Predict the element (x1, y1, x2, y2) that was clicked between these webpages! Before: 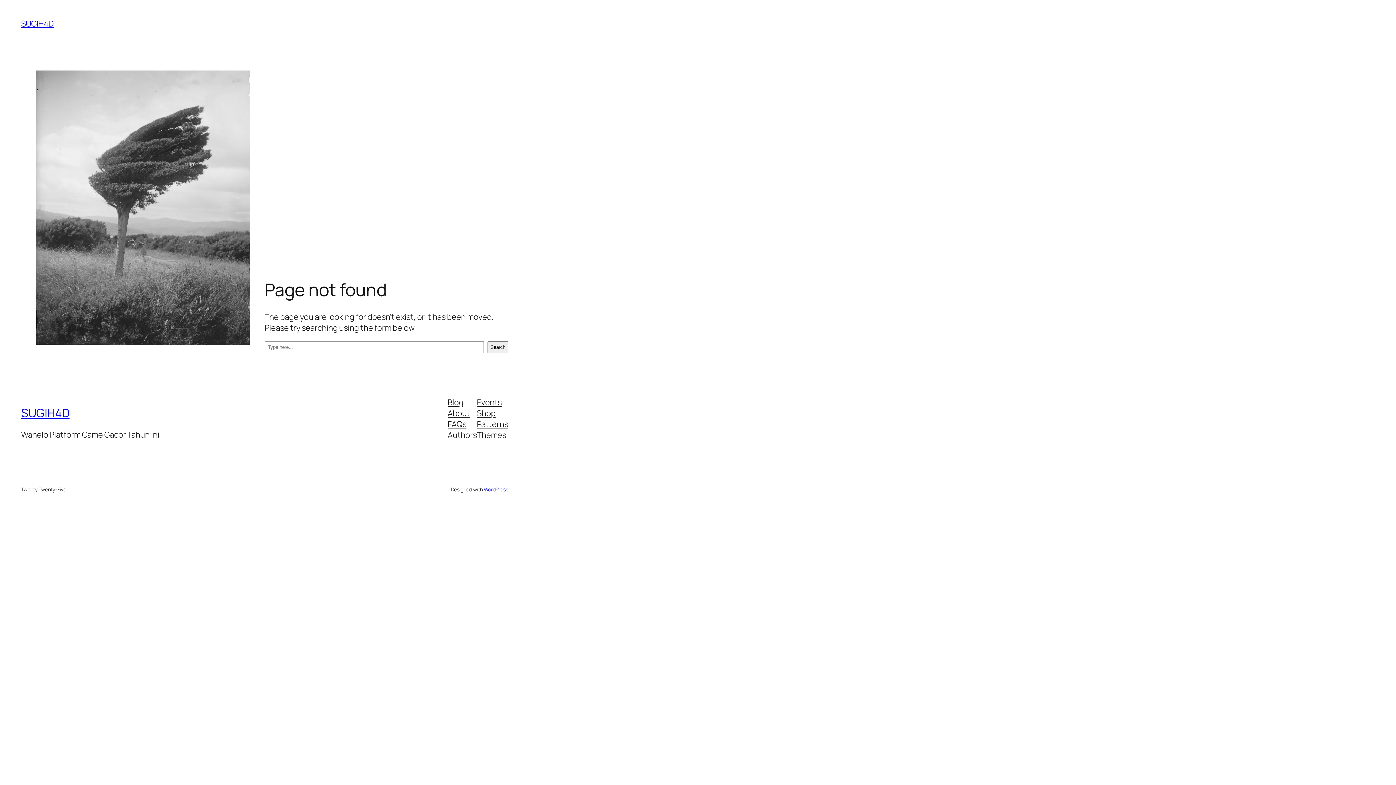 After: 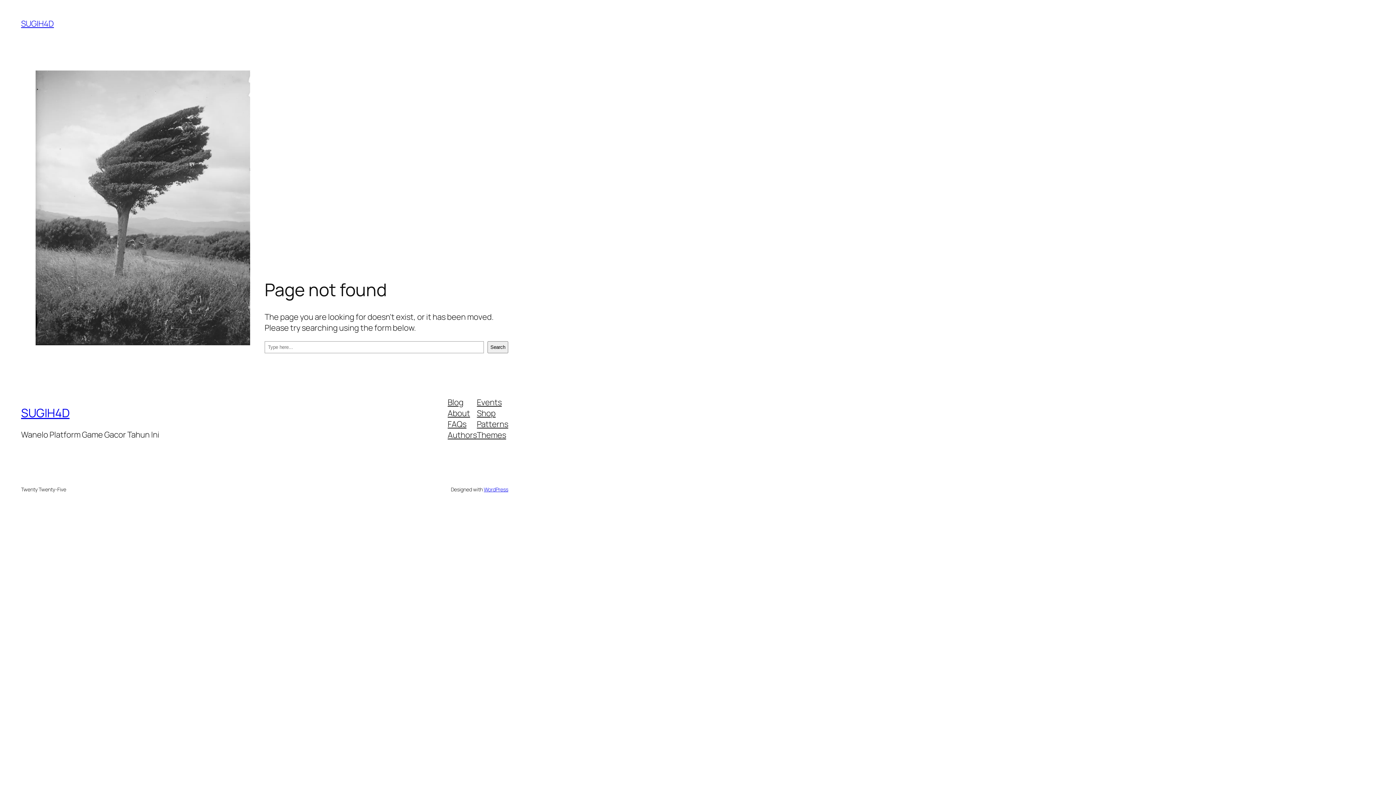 Action: label: Patterns bbox: (477, 418, 508, 429)